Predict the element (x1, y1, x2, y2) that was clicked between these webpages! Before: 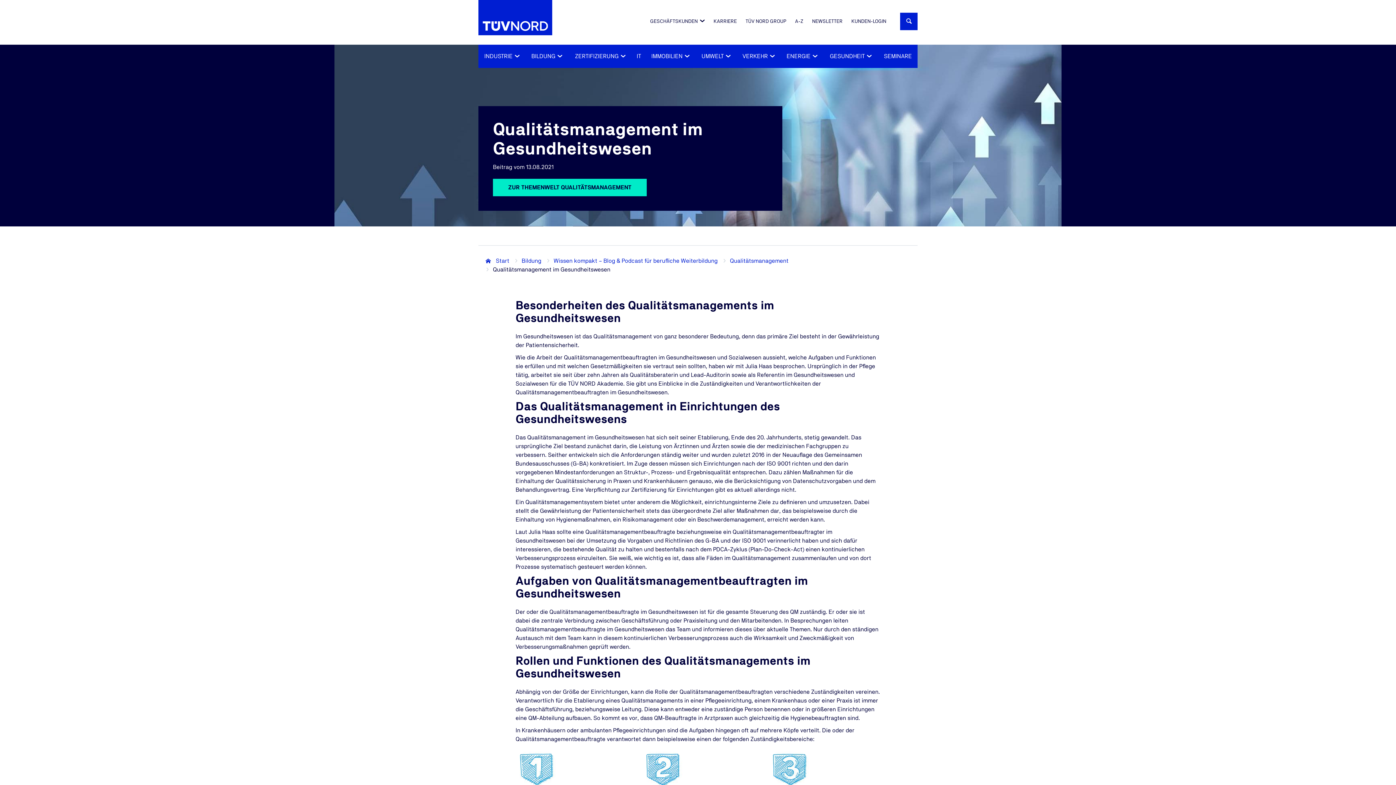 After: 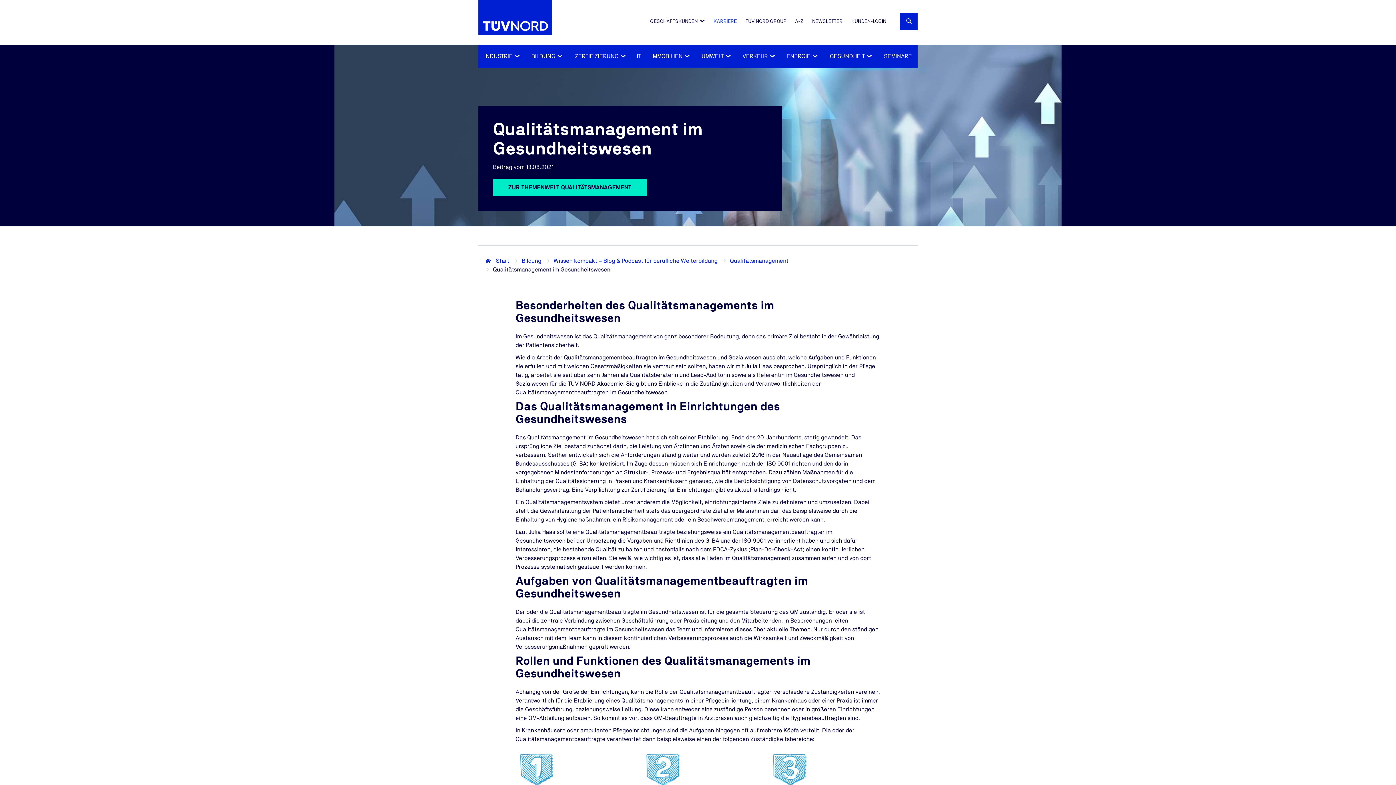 Action: label: KARRIERE bbox: (709, 15, 741, 26)